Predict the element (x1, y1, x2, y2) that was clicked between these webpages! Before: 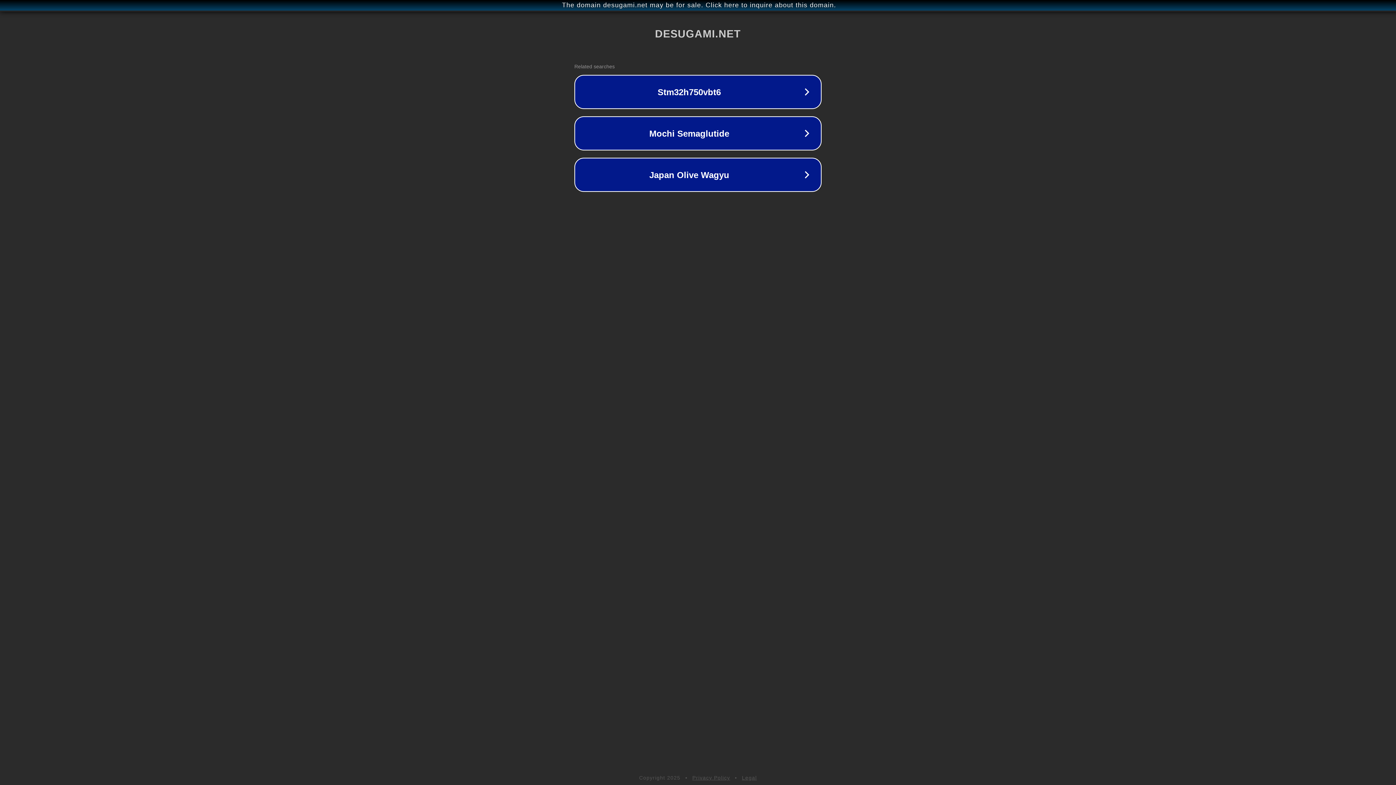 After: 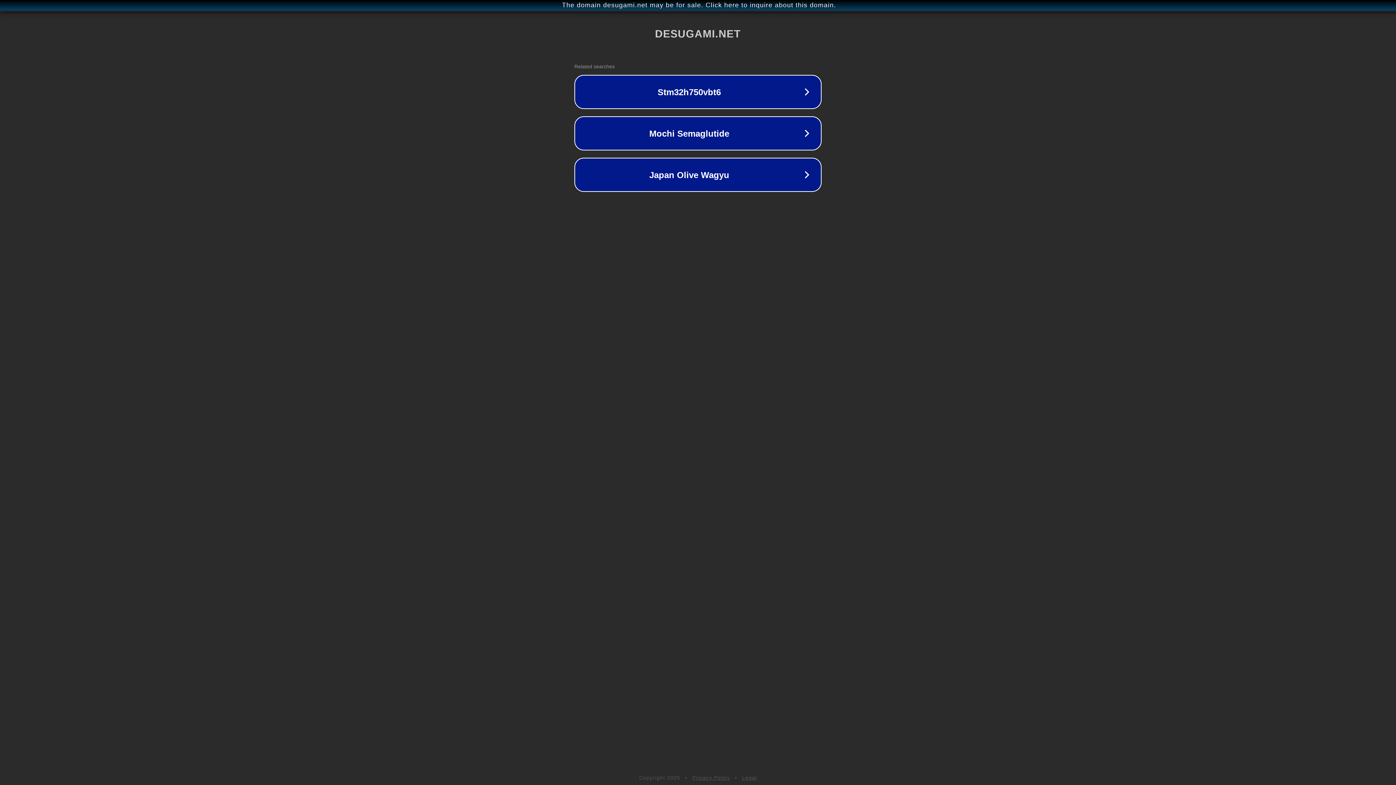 Action: label: Legal bbox: (742, 775, 757, 781)